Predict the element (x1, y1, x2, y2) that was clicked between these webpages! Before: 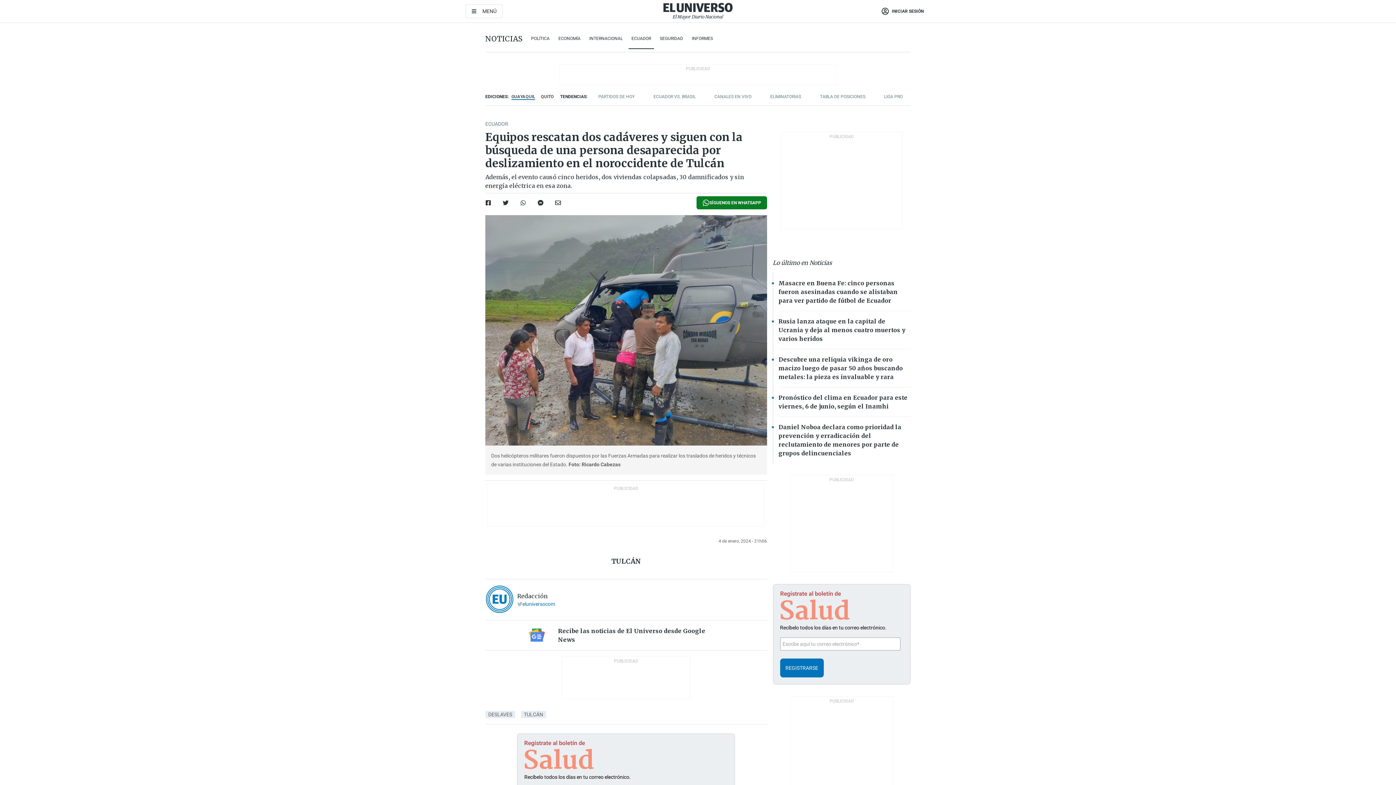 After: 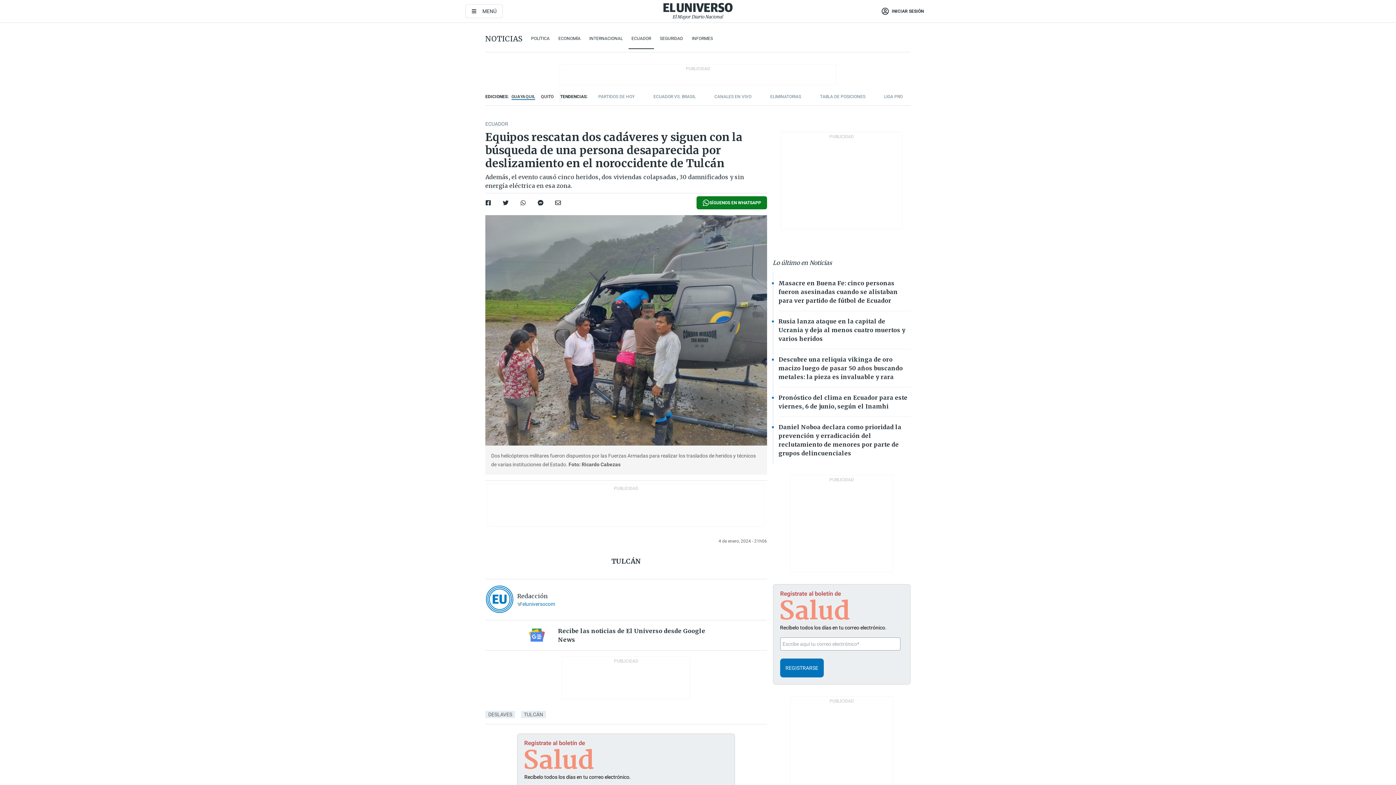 Action: bbox: (517, 600, 555, 608) label: eluniversocom